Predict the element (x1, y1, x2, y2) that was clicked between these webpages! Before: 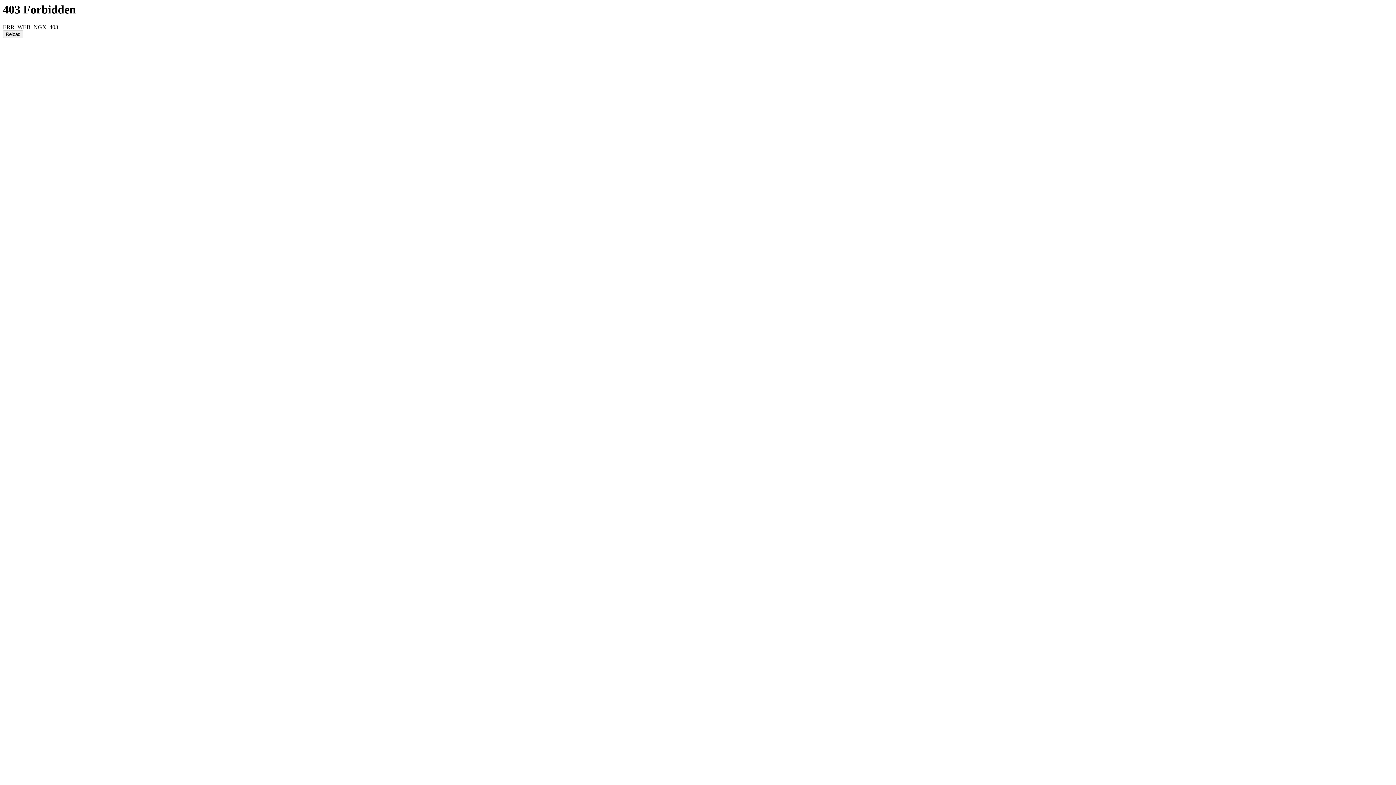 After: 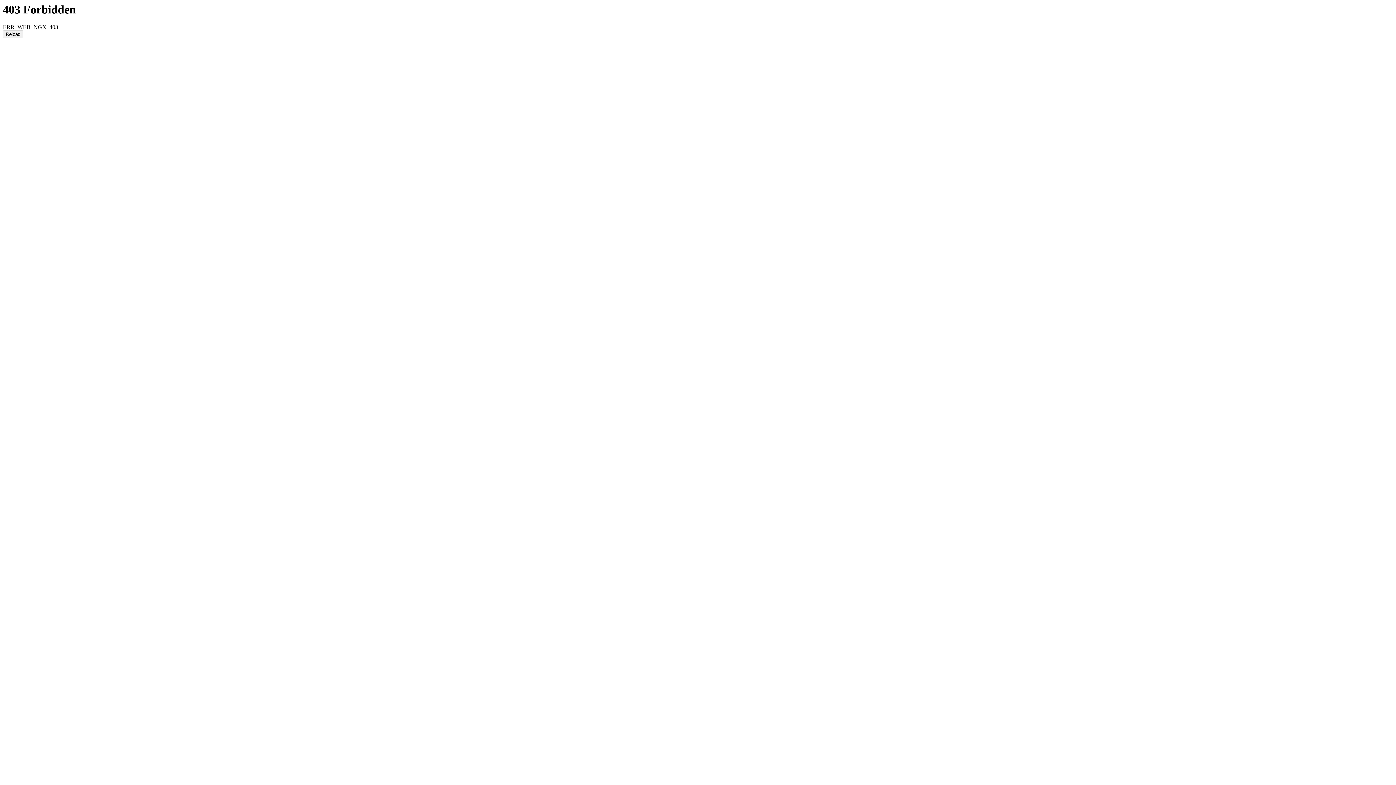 Action: label: Reload bbox: (2, 30, 23, 38)